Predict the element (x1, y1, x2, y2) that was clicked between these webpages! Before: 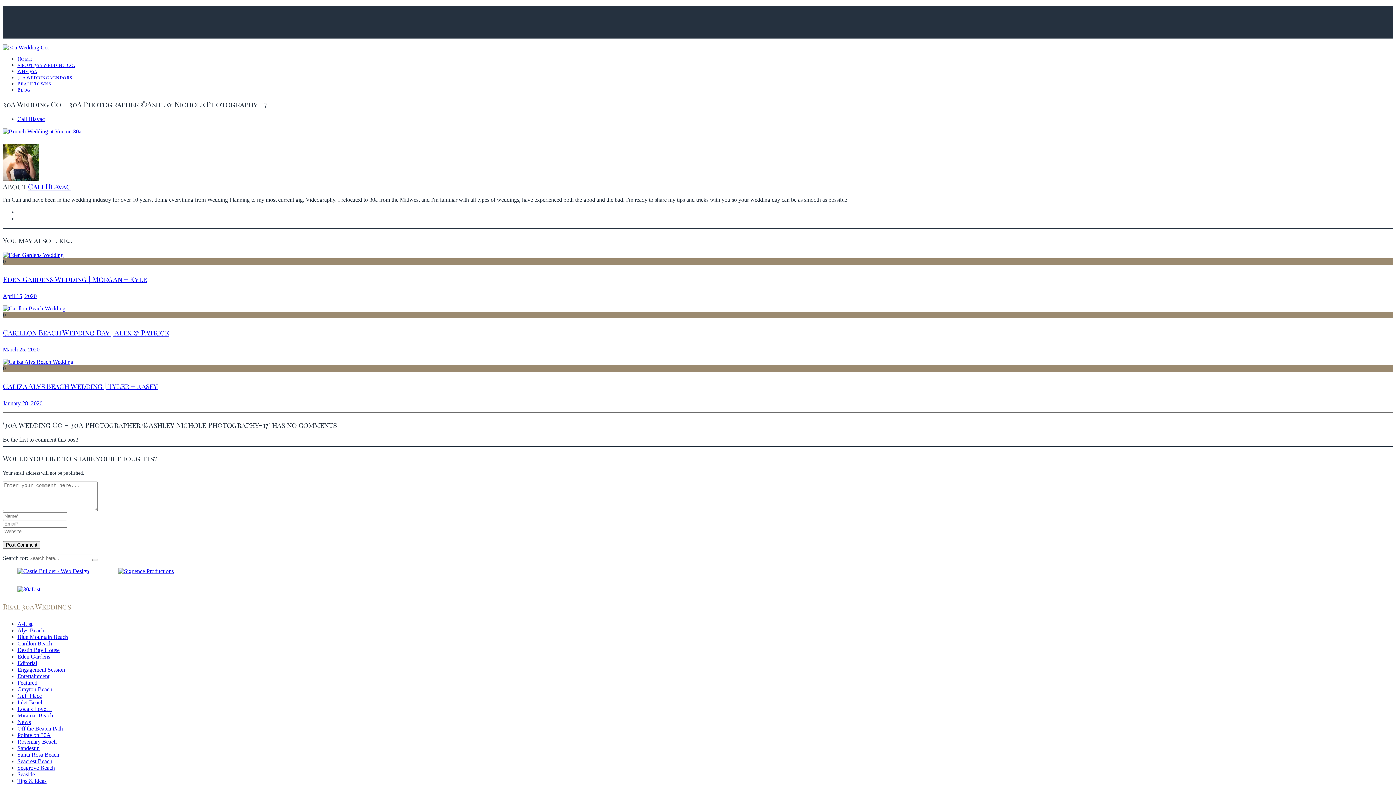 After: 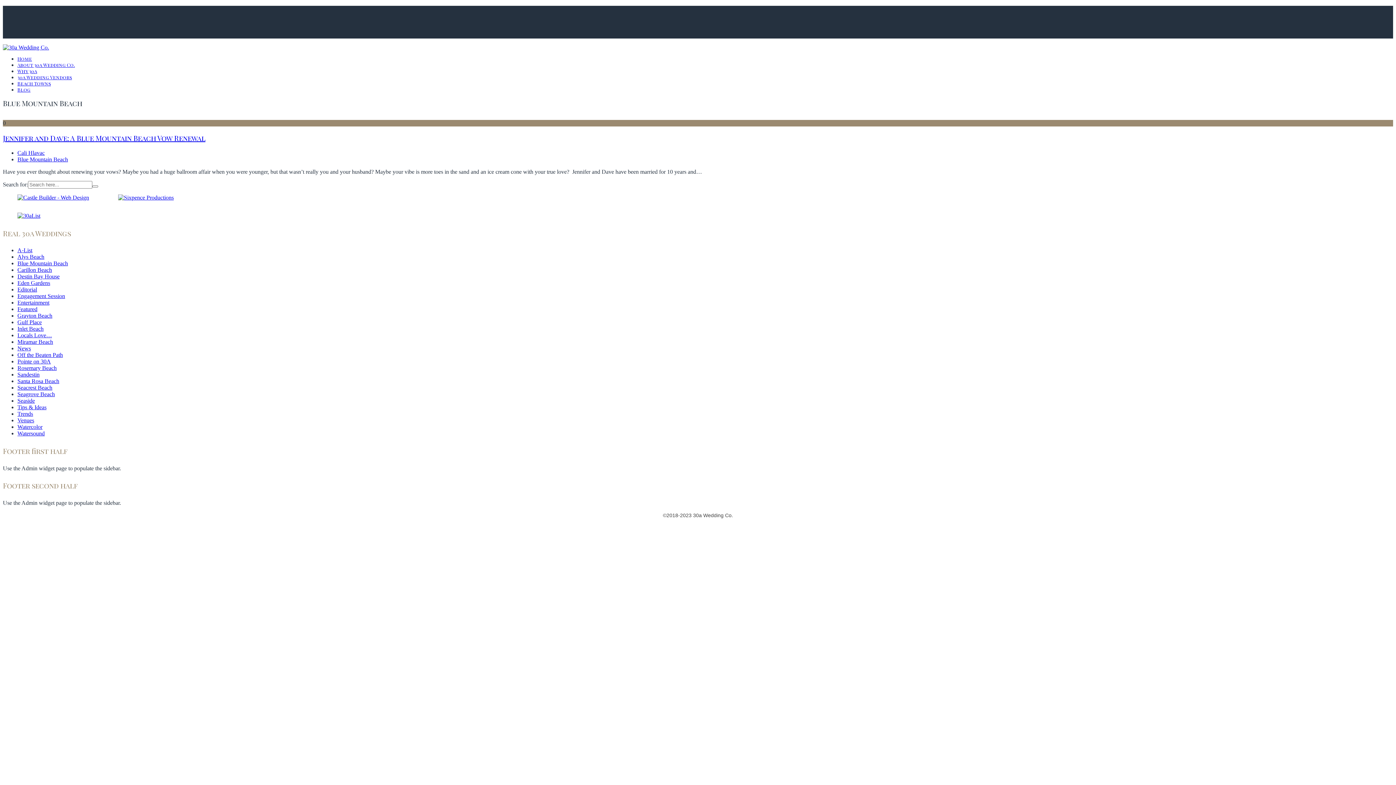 Action: bbox: (17, 634, 68, 640) label: Blue Mountain Beach